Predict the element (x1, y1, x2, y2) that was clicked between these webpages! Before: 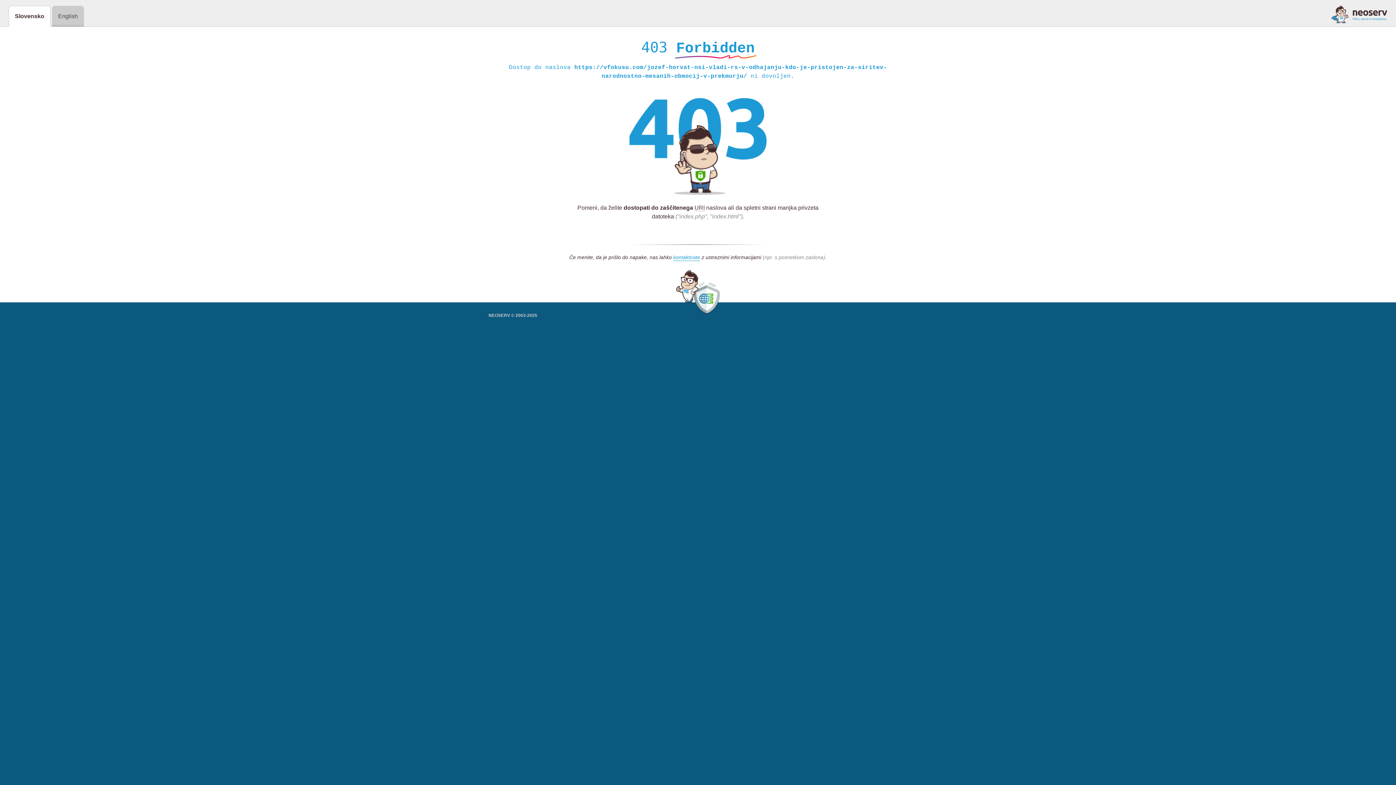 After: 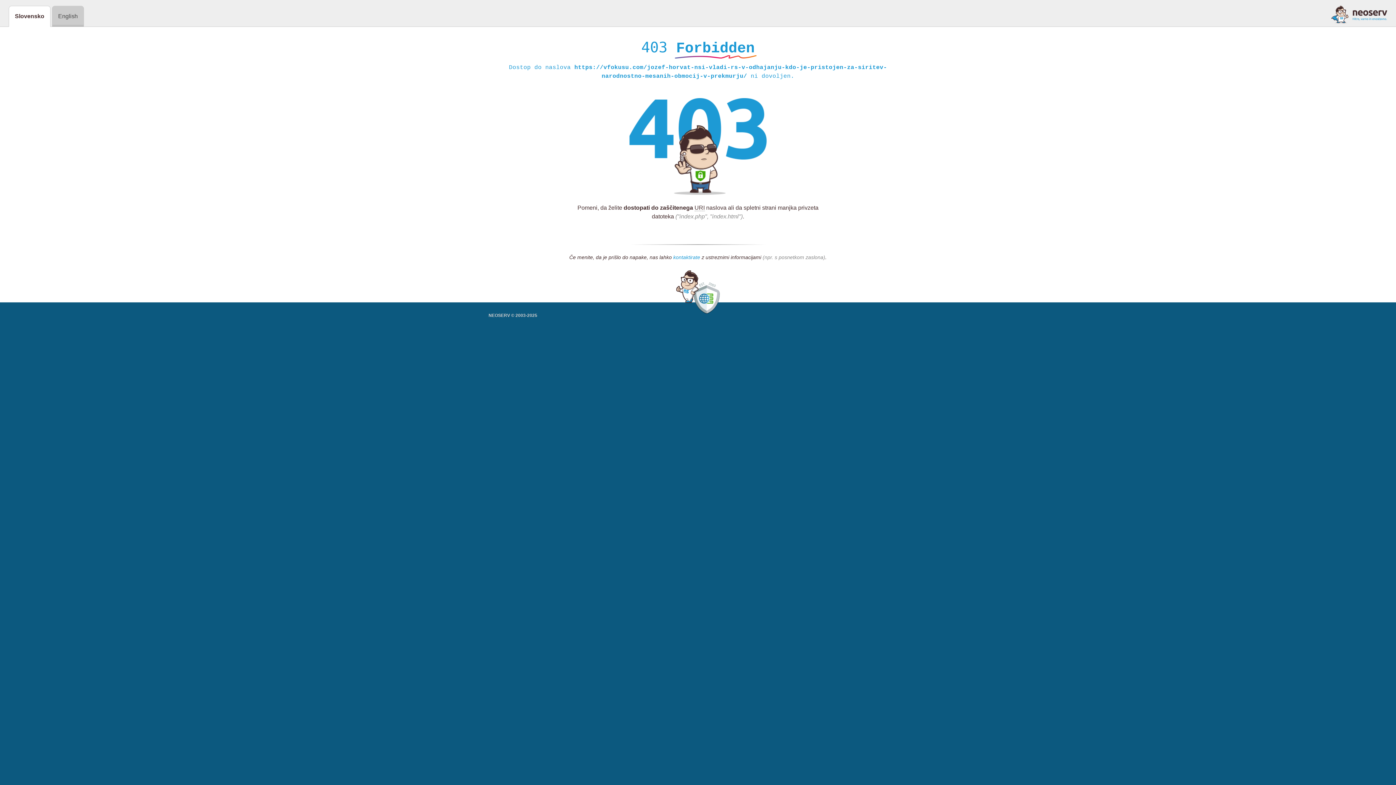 Action: bbox: (673, 254, 700, 261) label: kontaktirate